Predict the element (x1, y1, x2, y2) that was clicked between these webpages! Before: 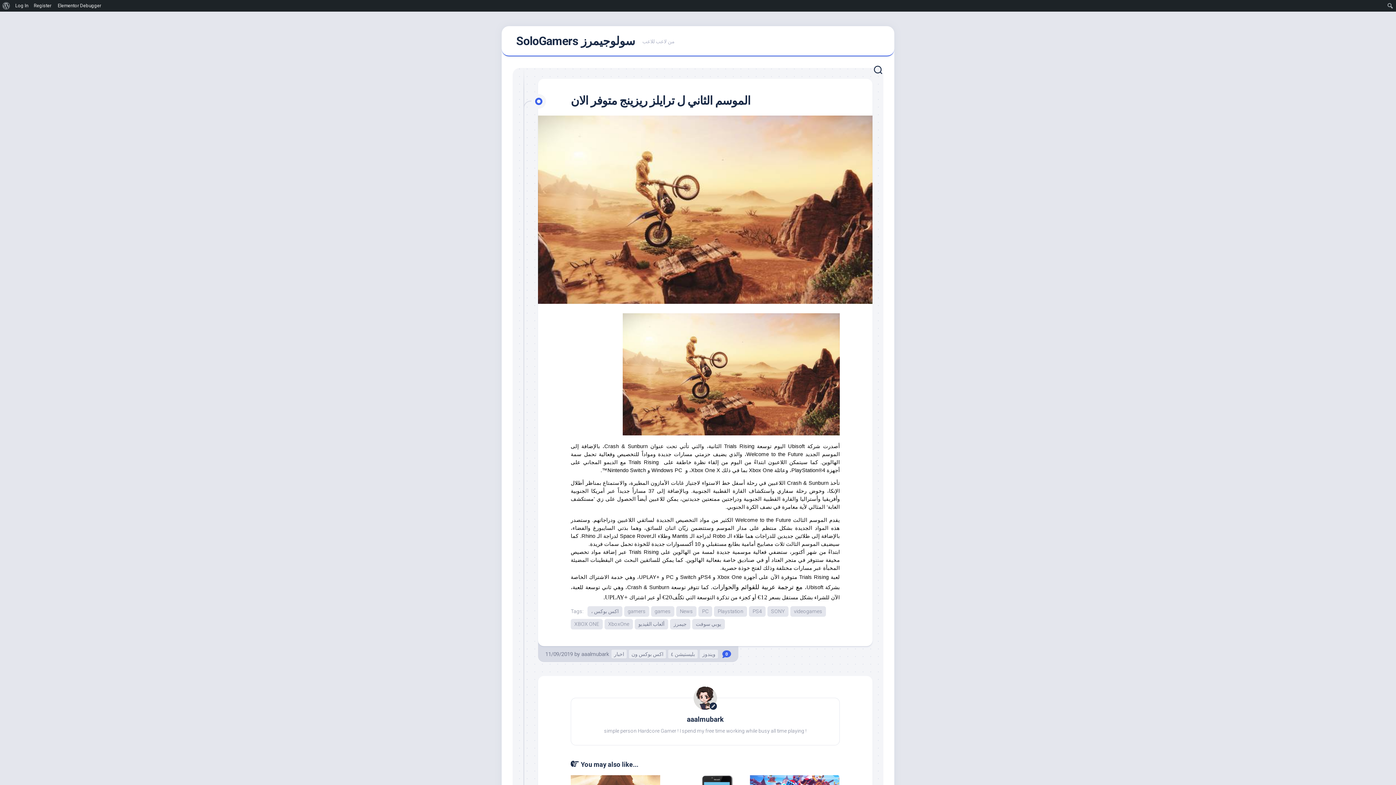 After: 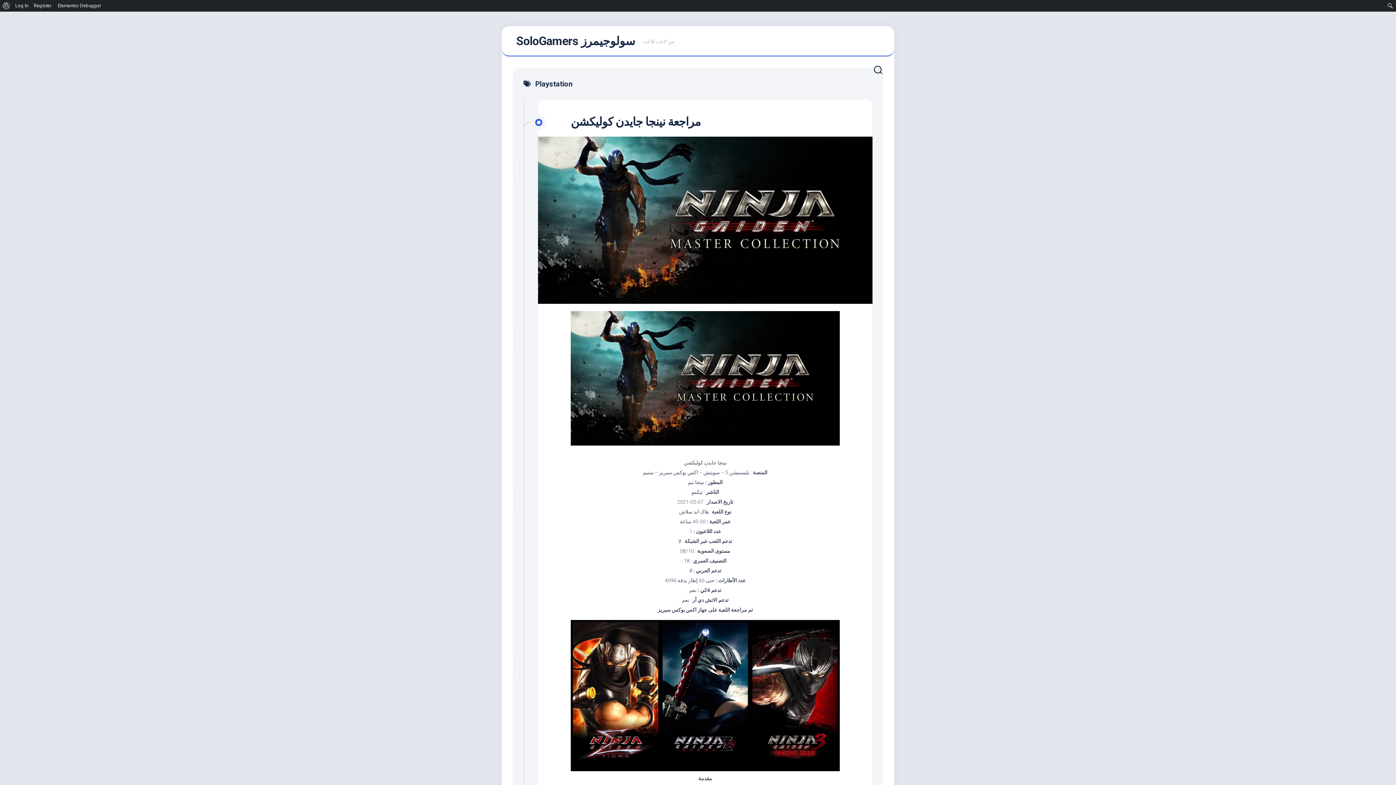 Action: bbox: (714, 606, 747, 617) label: Playstation